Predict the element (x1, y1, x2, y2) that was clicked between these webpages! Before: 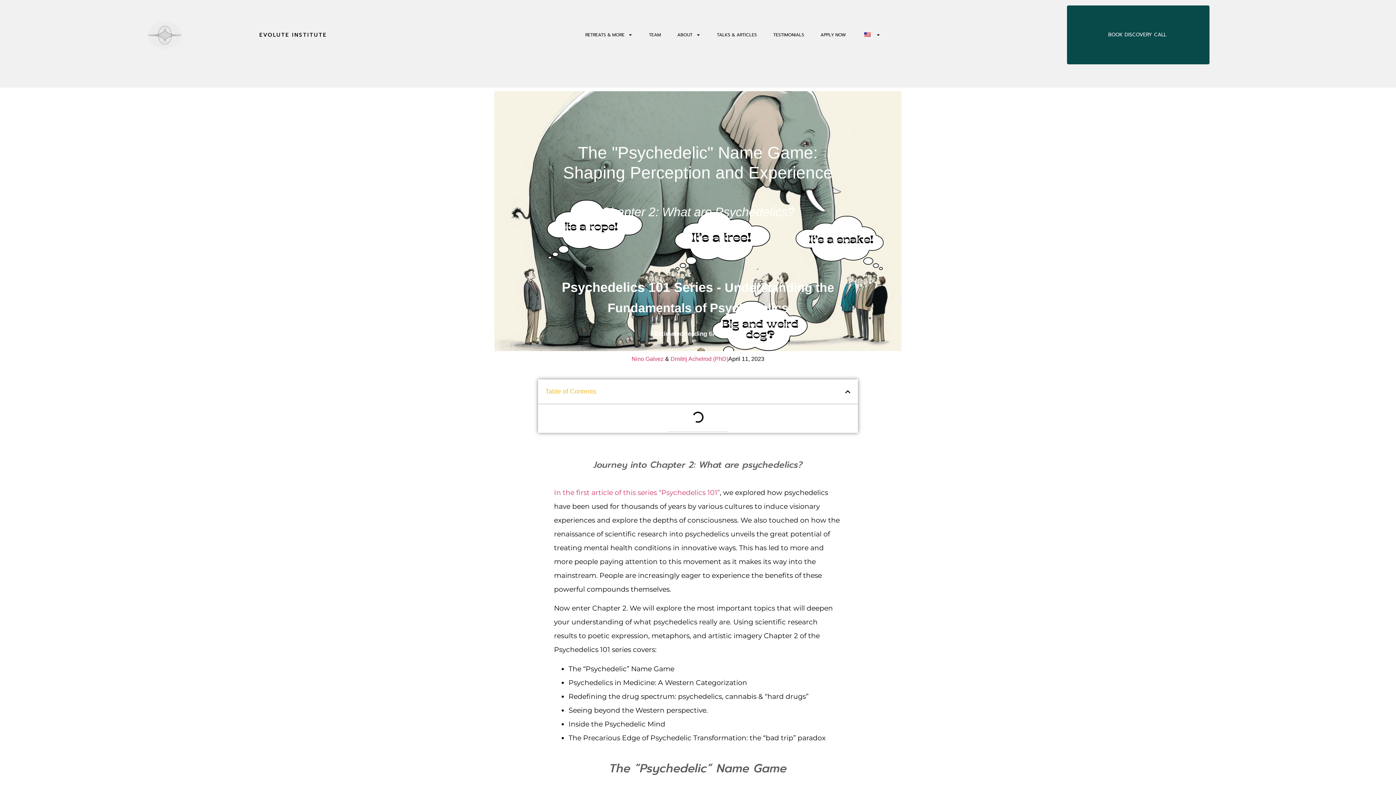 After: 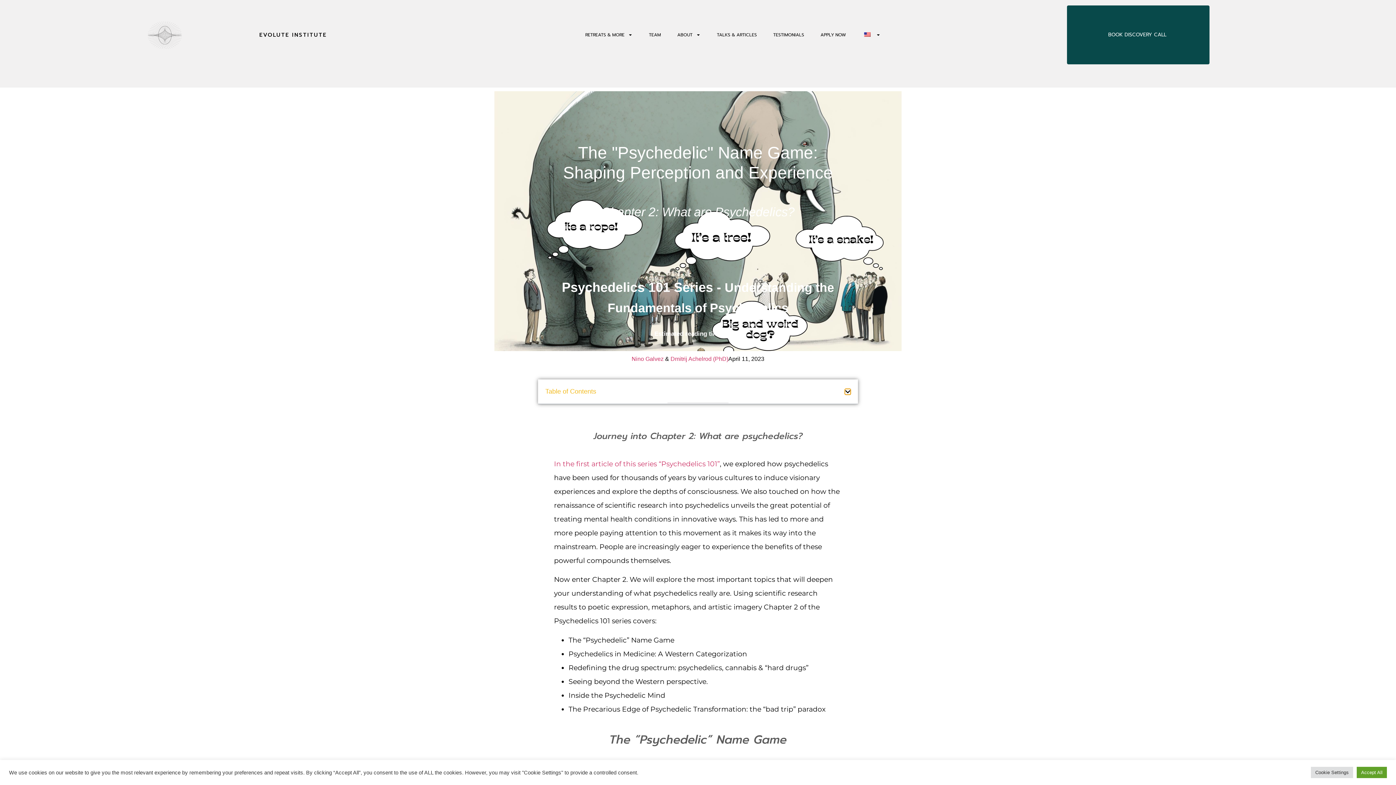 Action: label: Close table of contents bbox: (845, 388, 850, 394)